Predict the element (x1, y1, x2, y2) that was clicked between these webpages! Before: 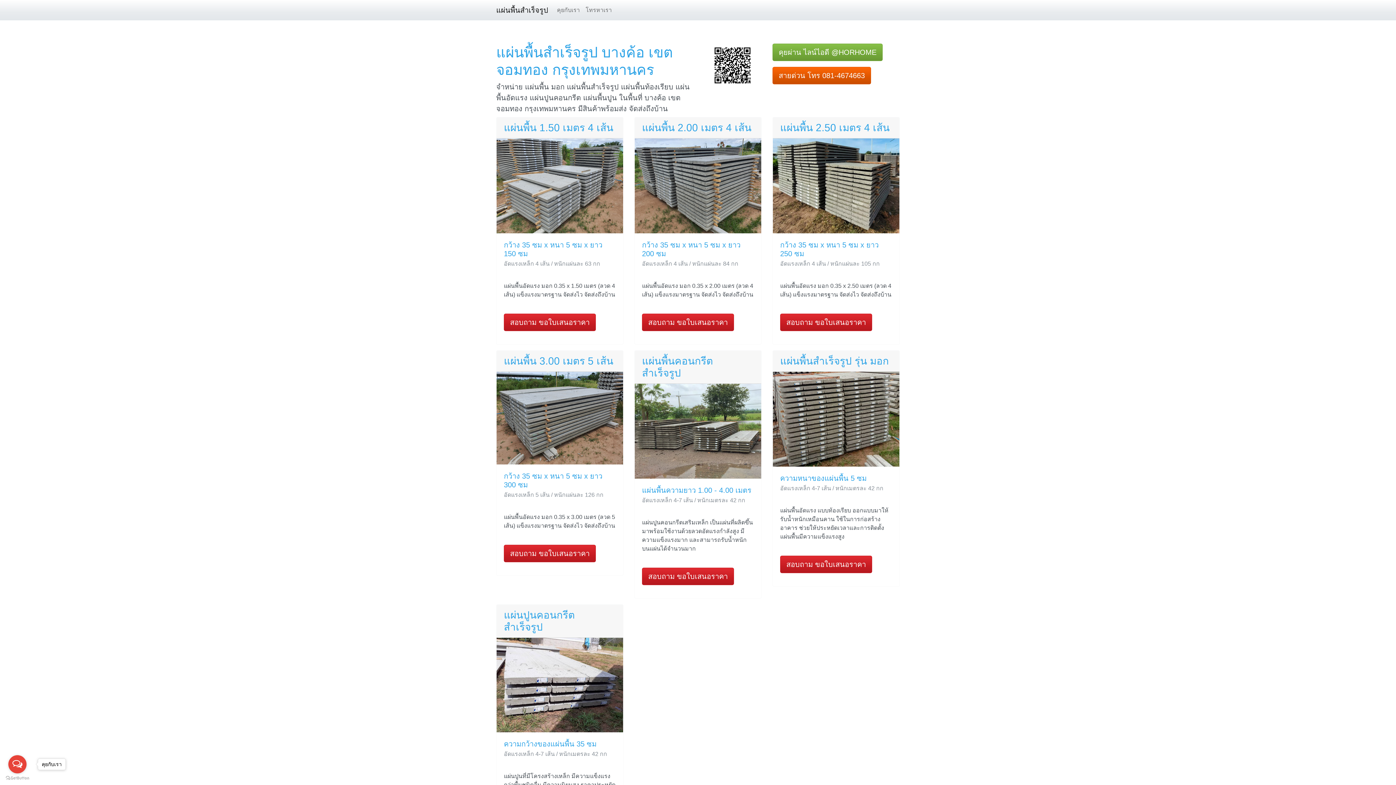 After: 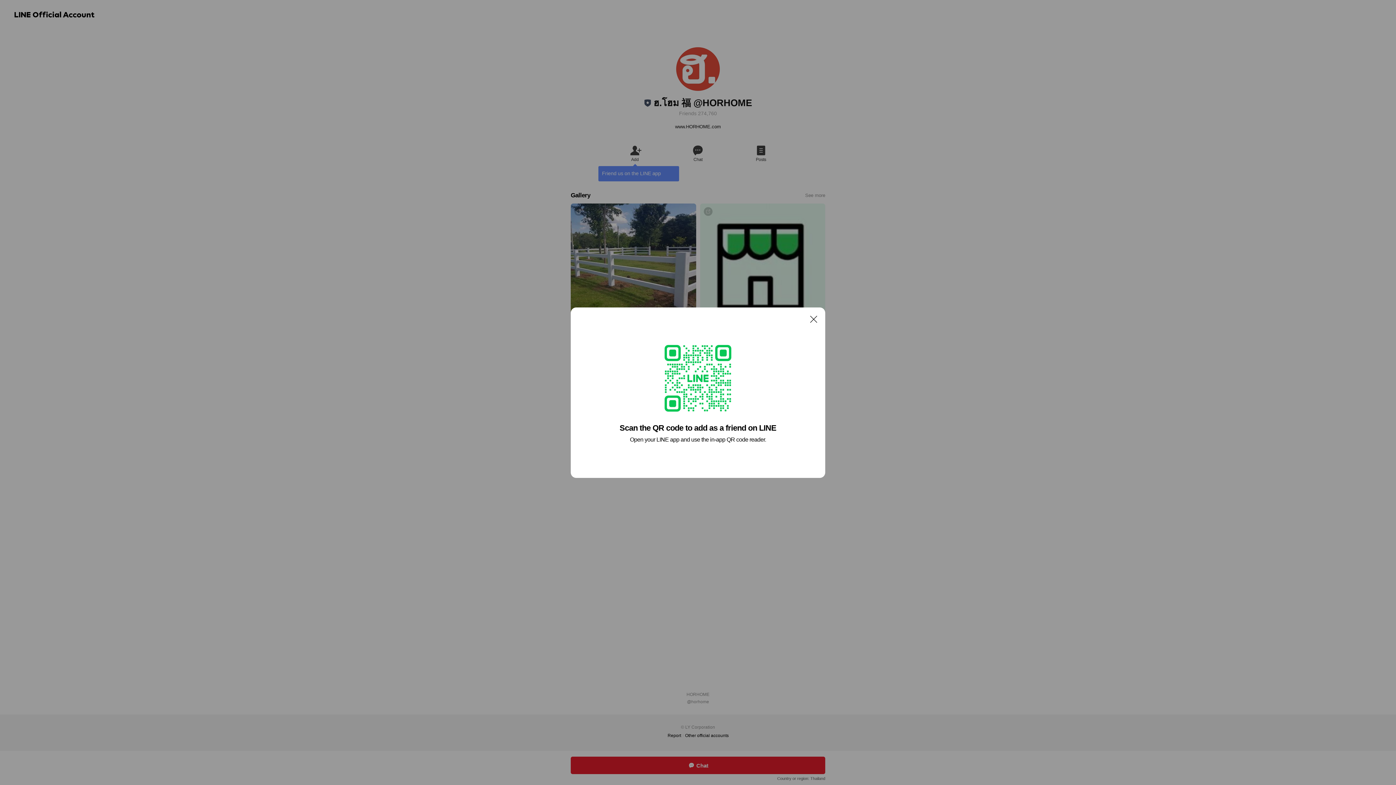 Action: label: คุยผ่าน ไลน์ไอดี @HORHOME bbox: (772, 43, 882, 61)